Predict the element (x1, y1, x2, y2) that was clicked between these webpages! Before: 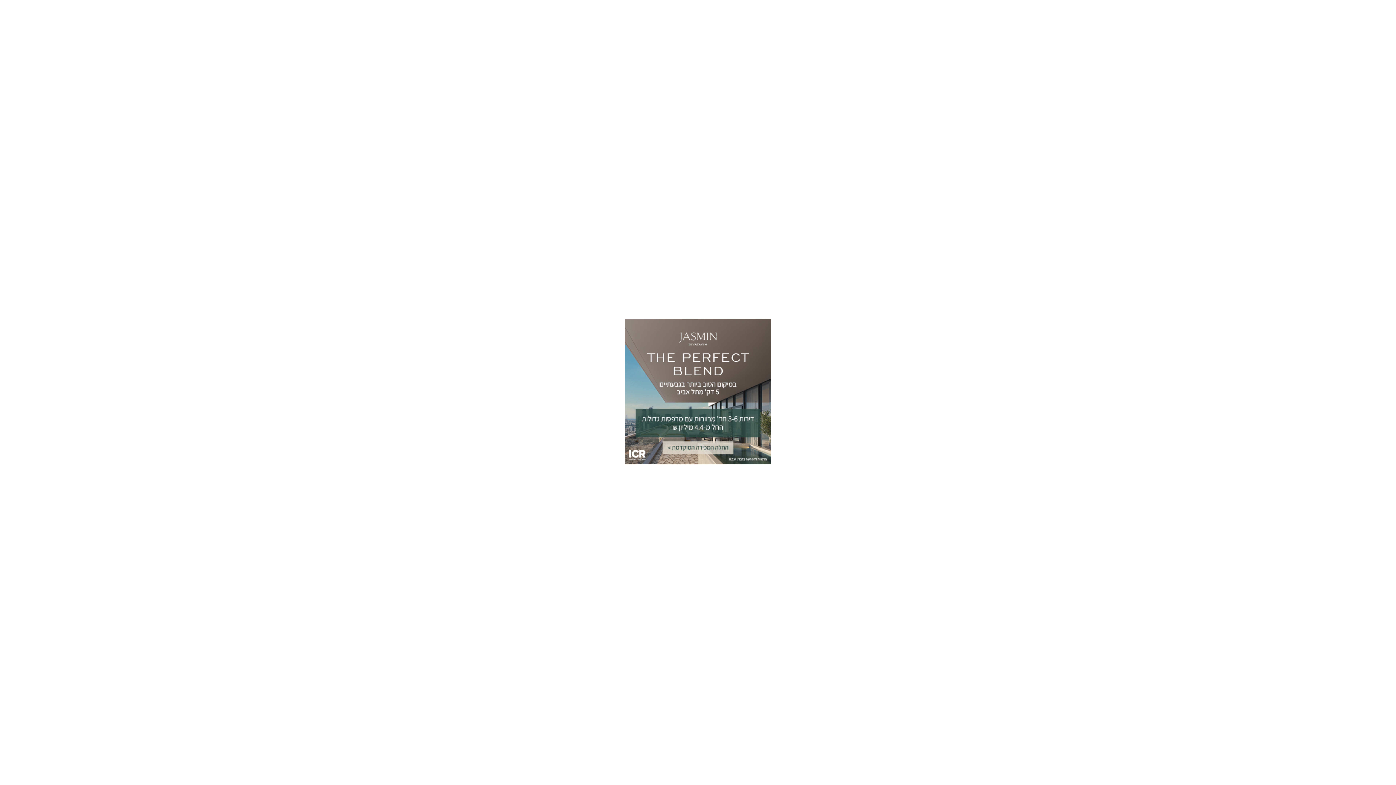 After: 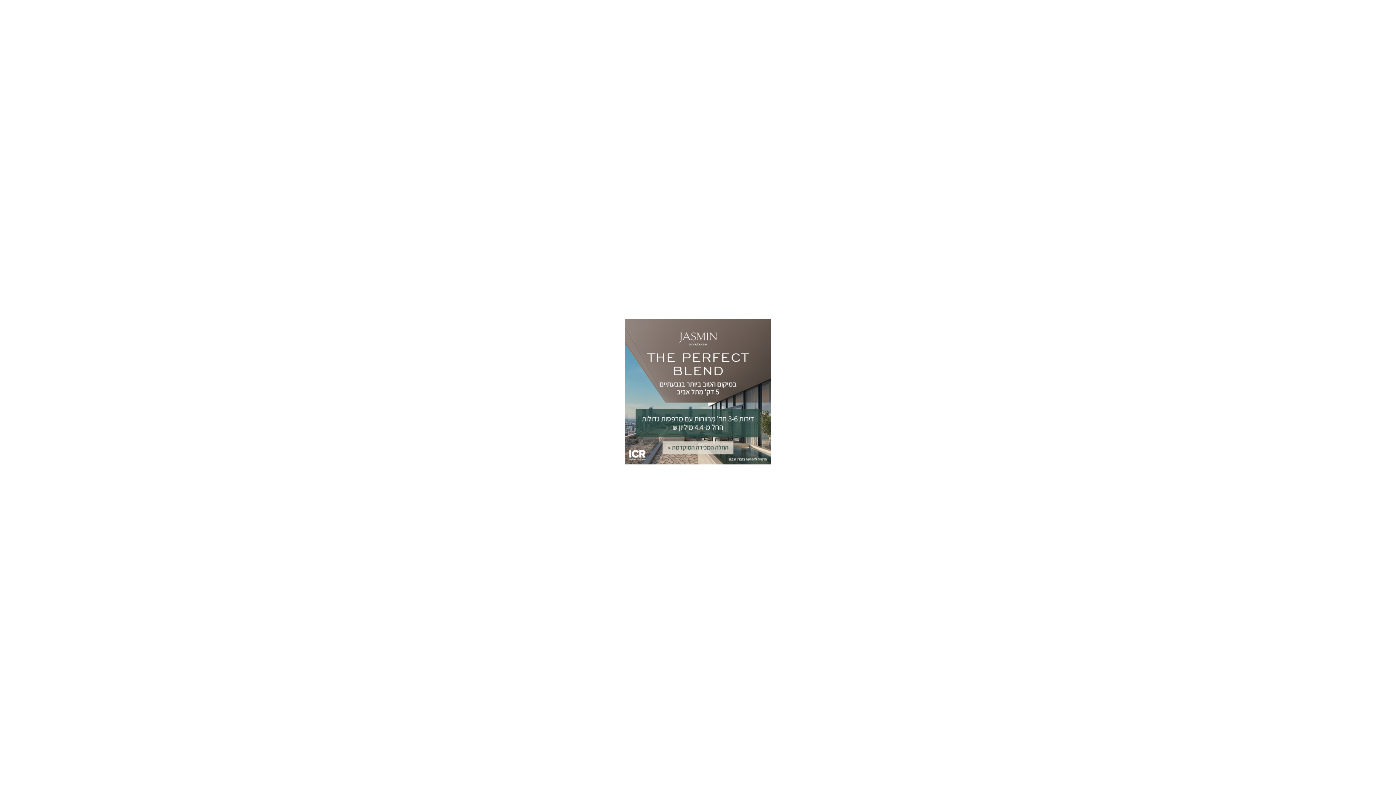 Action: bbox: (625, 459, 770, 465)